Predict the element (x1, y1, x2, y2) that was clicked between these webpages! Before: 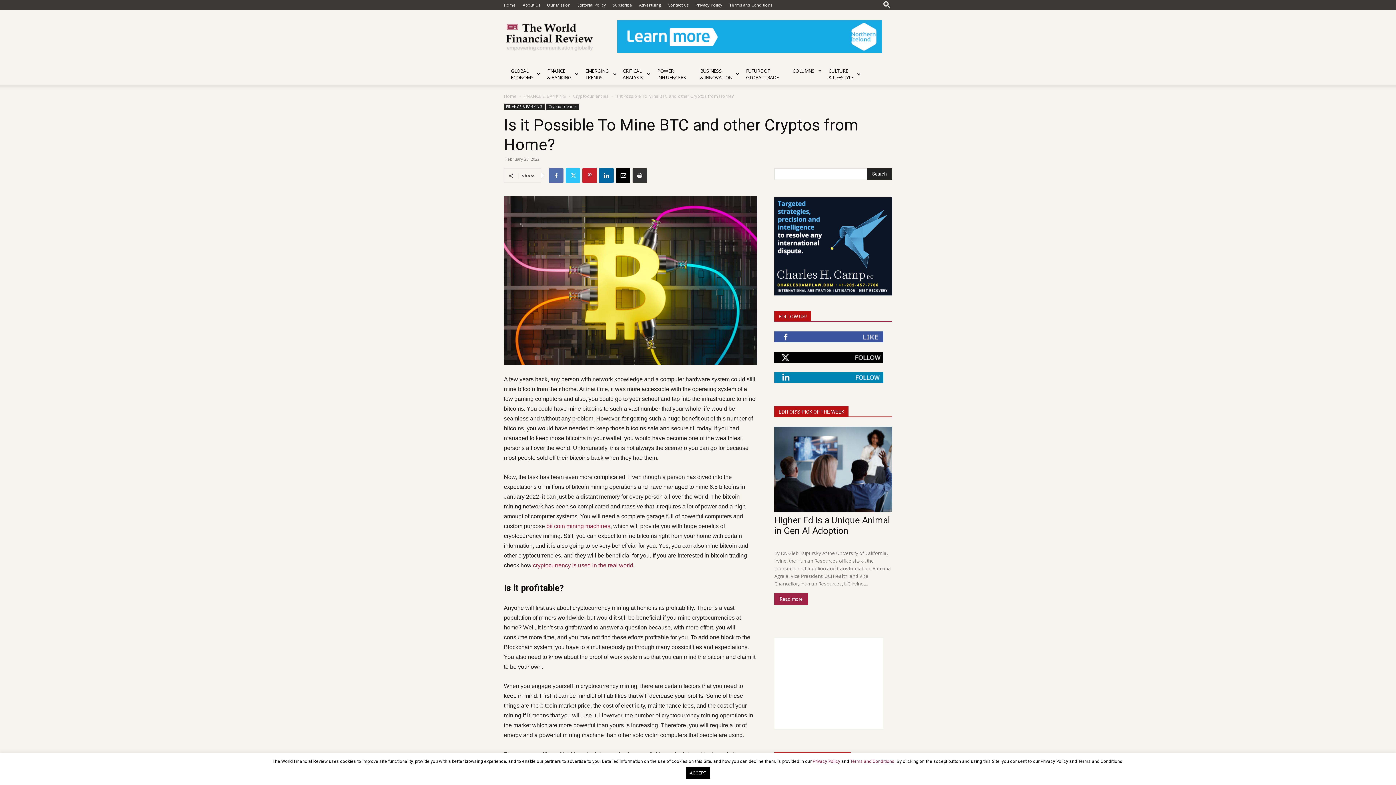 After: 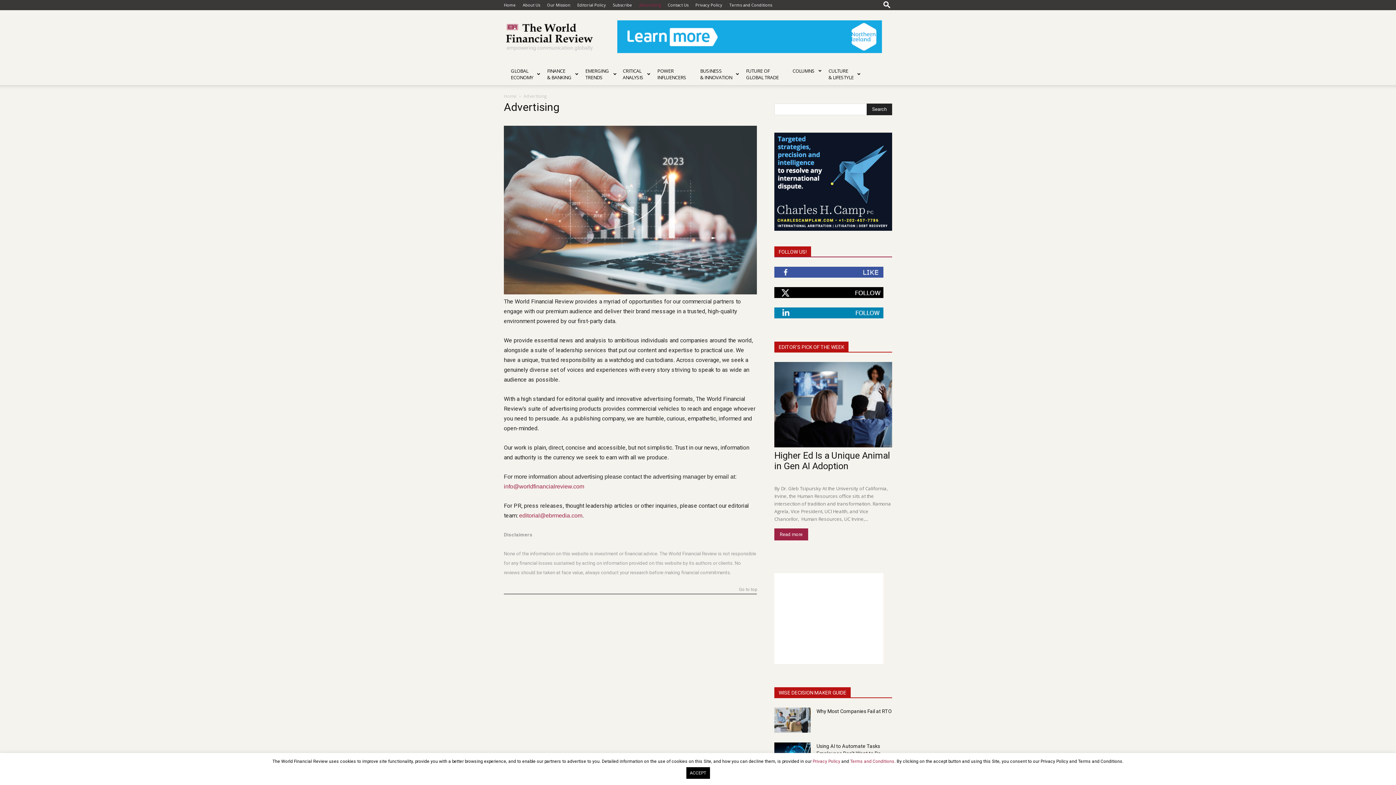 Action: label: Advertising bbox: (639, 2, 661, 7)